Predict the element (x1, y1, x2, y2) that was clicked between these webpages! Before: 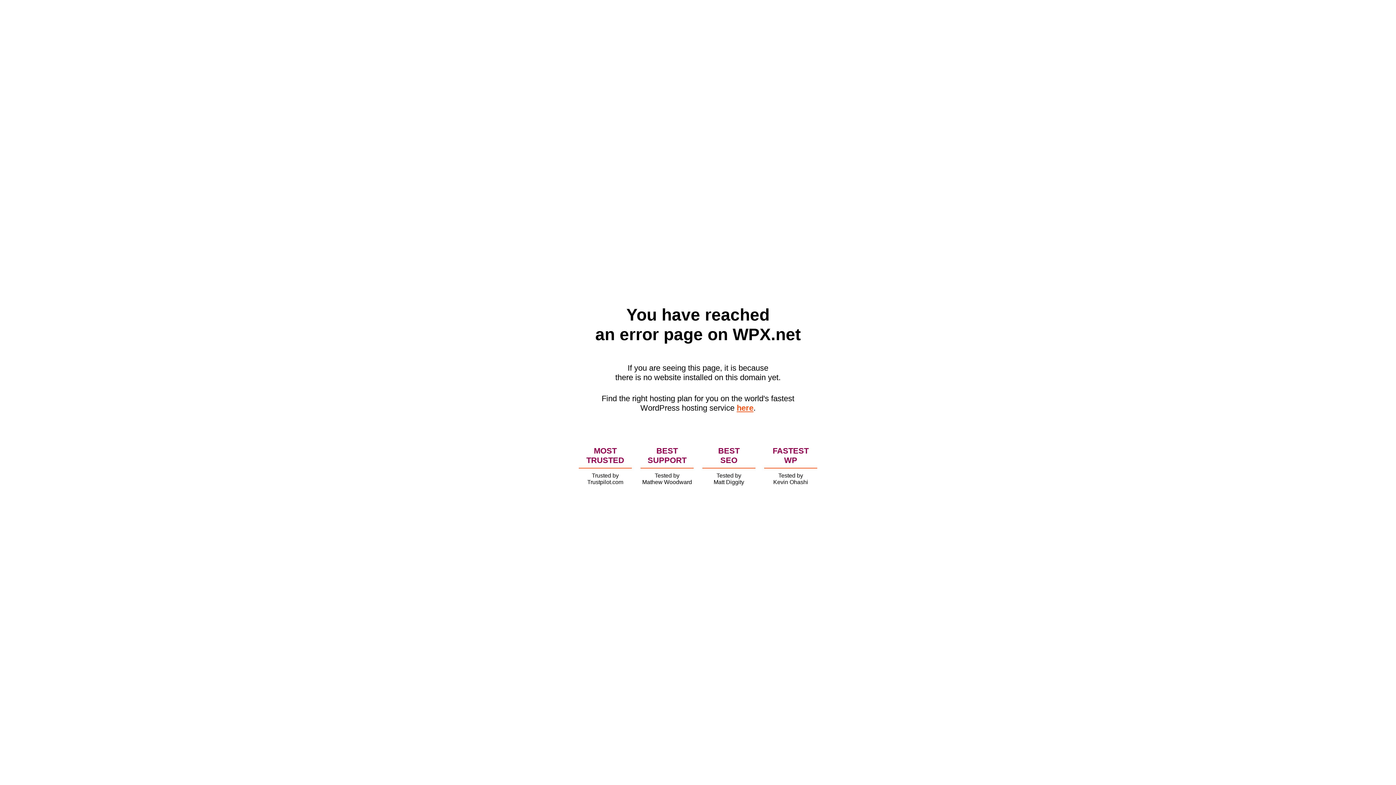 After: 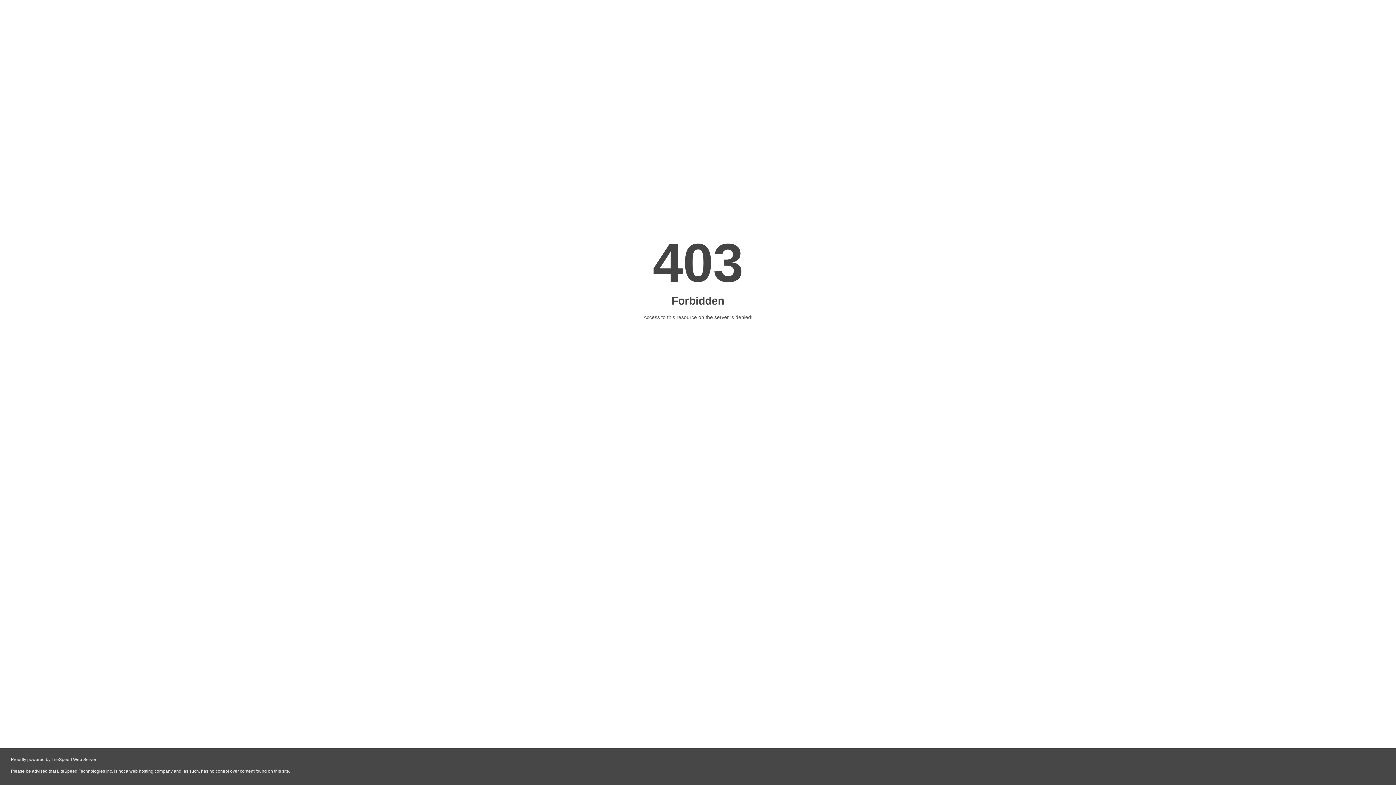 Action: bbox: (736, 403, 753, 412) label: here